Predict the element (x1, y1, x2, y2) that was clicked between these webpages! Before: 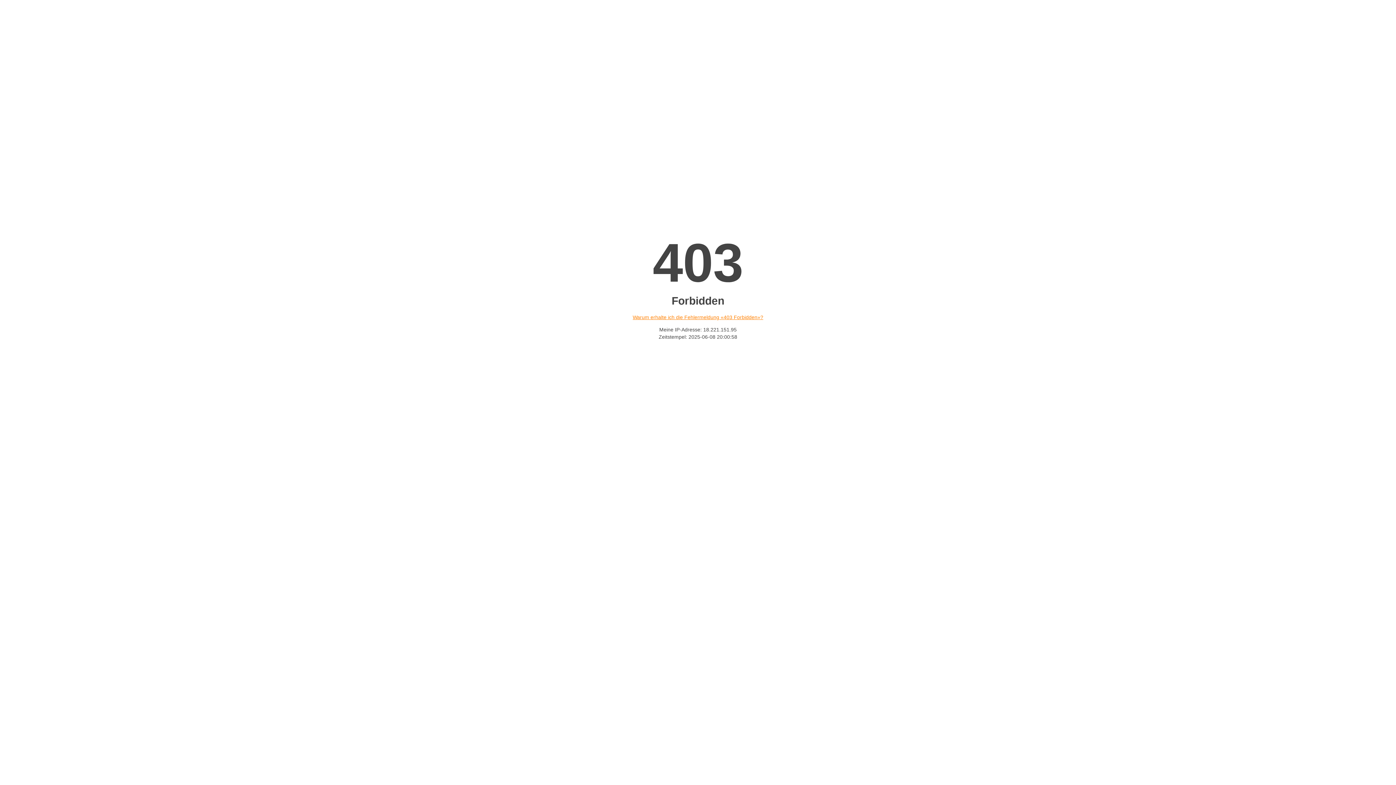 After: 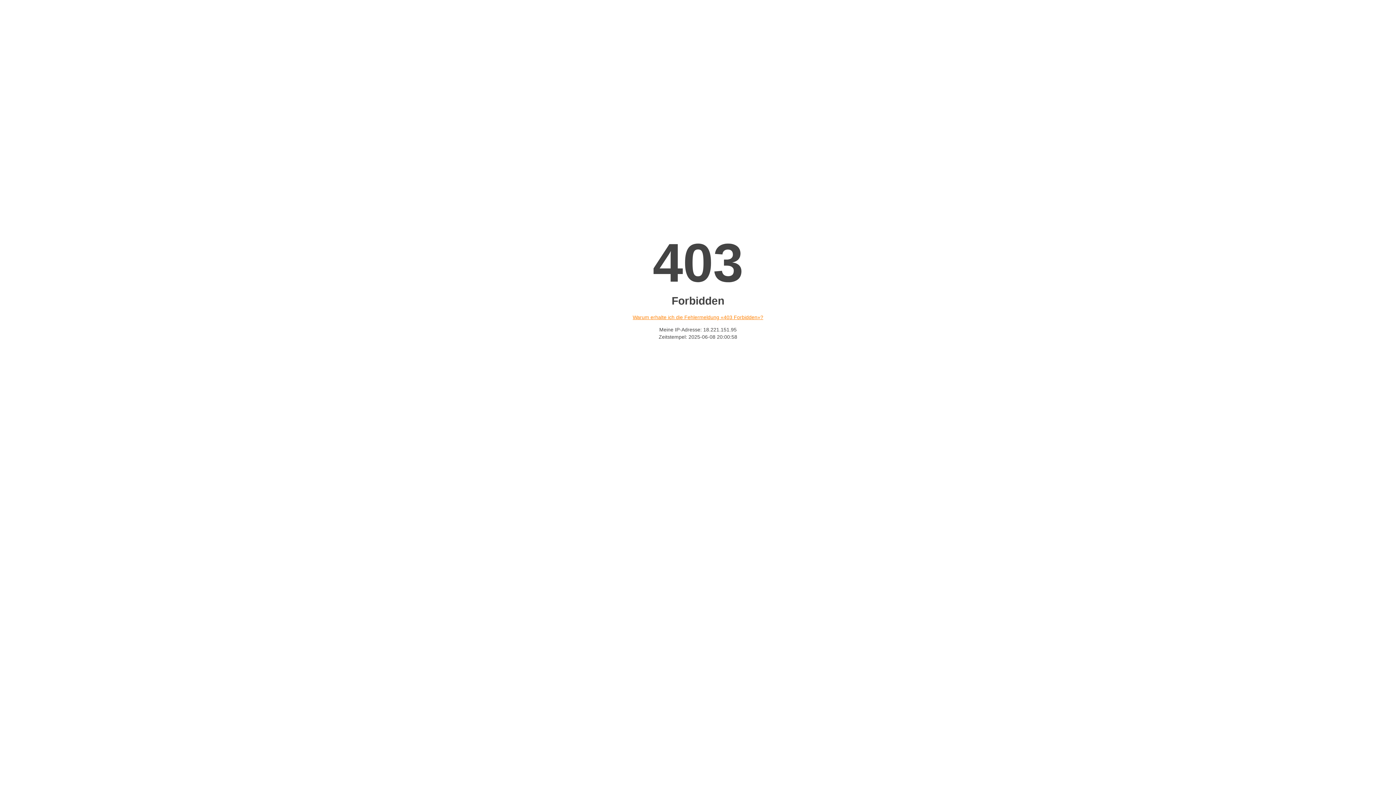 Action: bbox: (632, 314, 763, 320) label: Warum erhalte ich die Fehlermeldung «403 Forbidden»?